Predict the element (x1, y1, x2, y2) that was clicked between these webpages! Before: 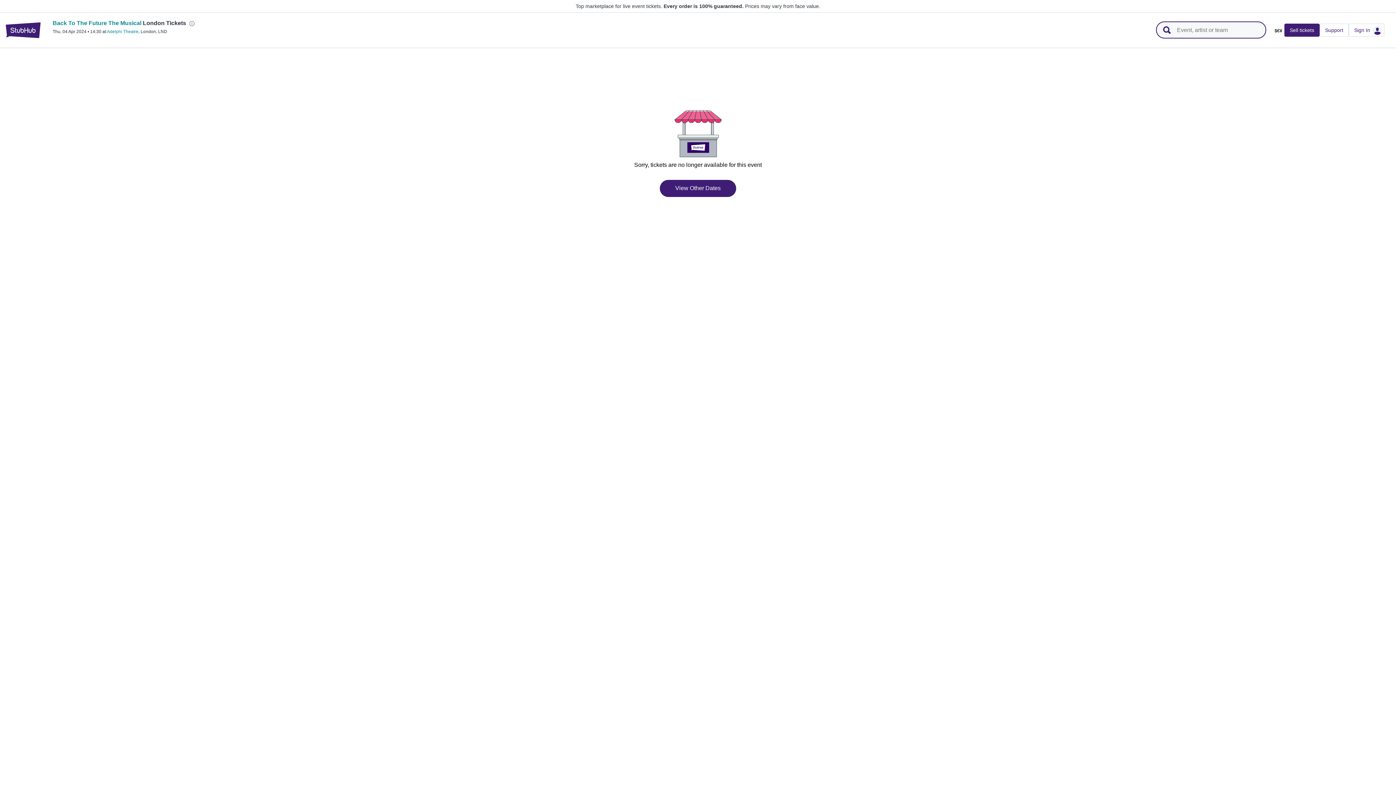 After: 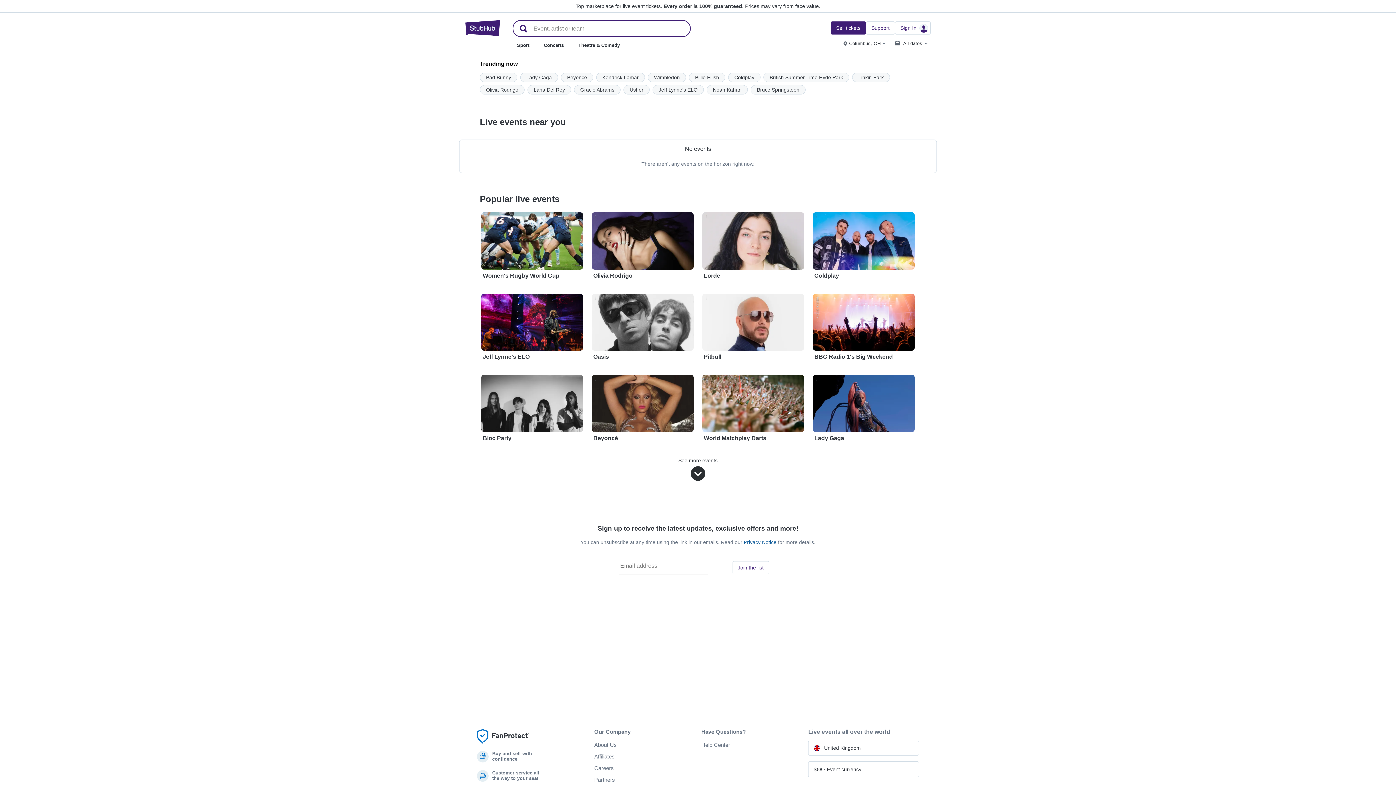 Action: bbox: (5, 22, 40, 38) label: StubHub – Where Fans Buy & Sell Tickets